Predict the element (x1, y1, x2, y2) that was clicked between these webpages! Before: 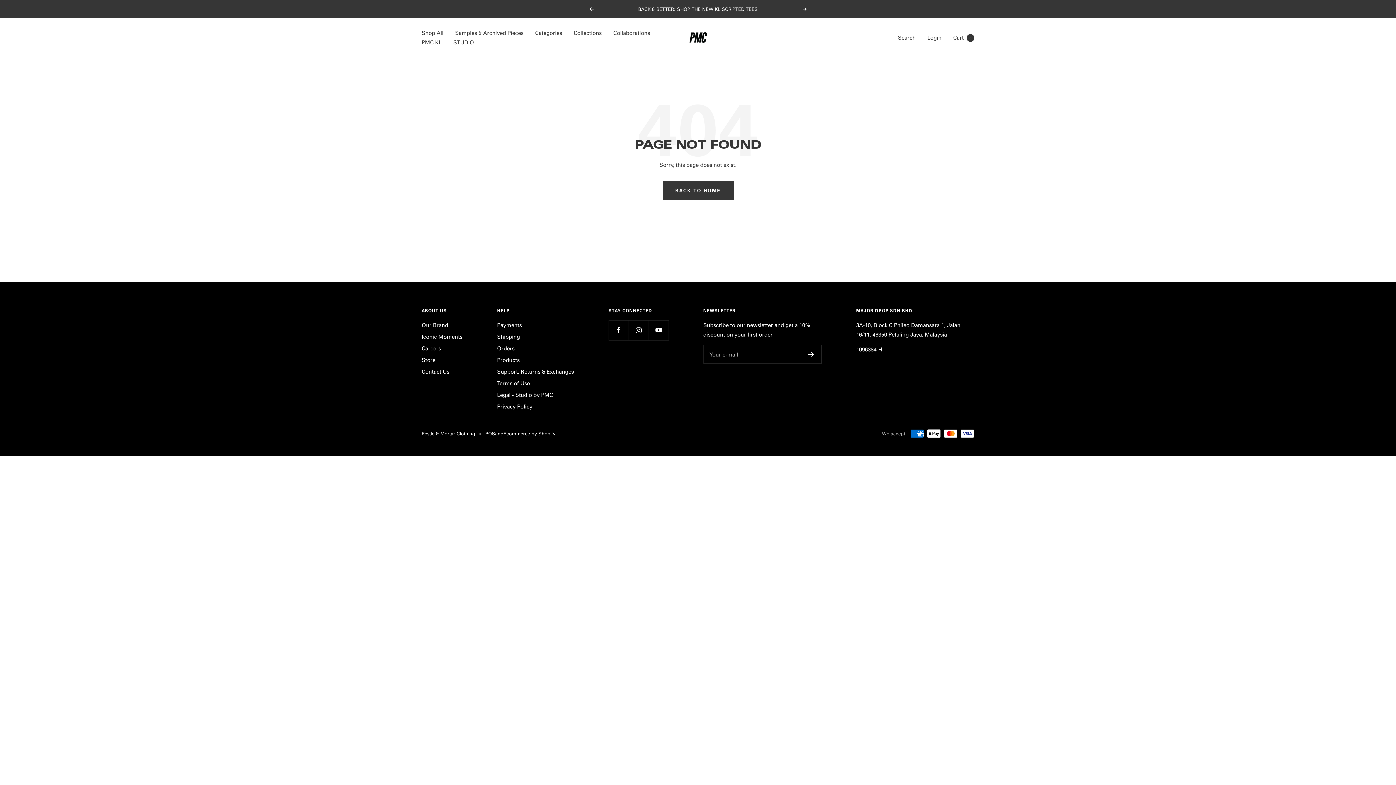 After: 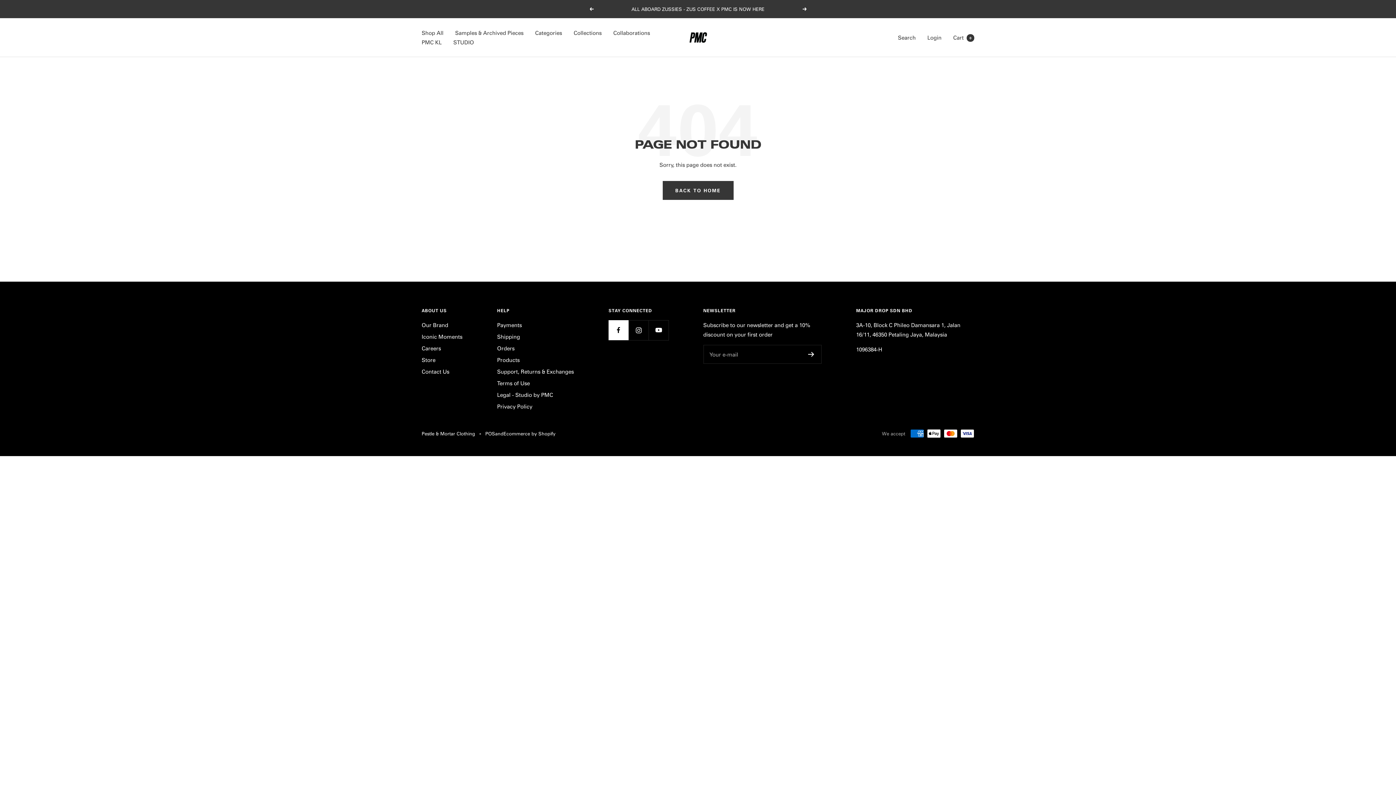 Action: bbox: (608, 320, 628, 340) label: Follow us on Facebook